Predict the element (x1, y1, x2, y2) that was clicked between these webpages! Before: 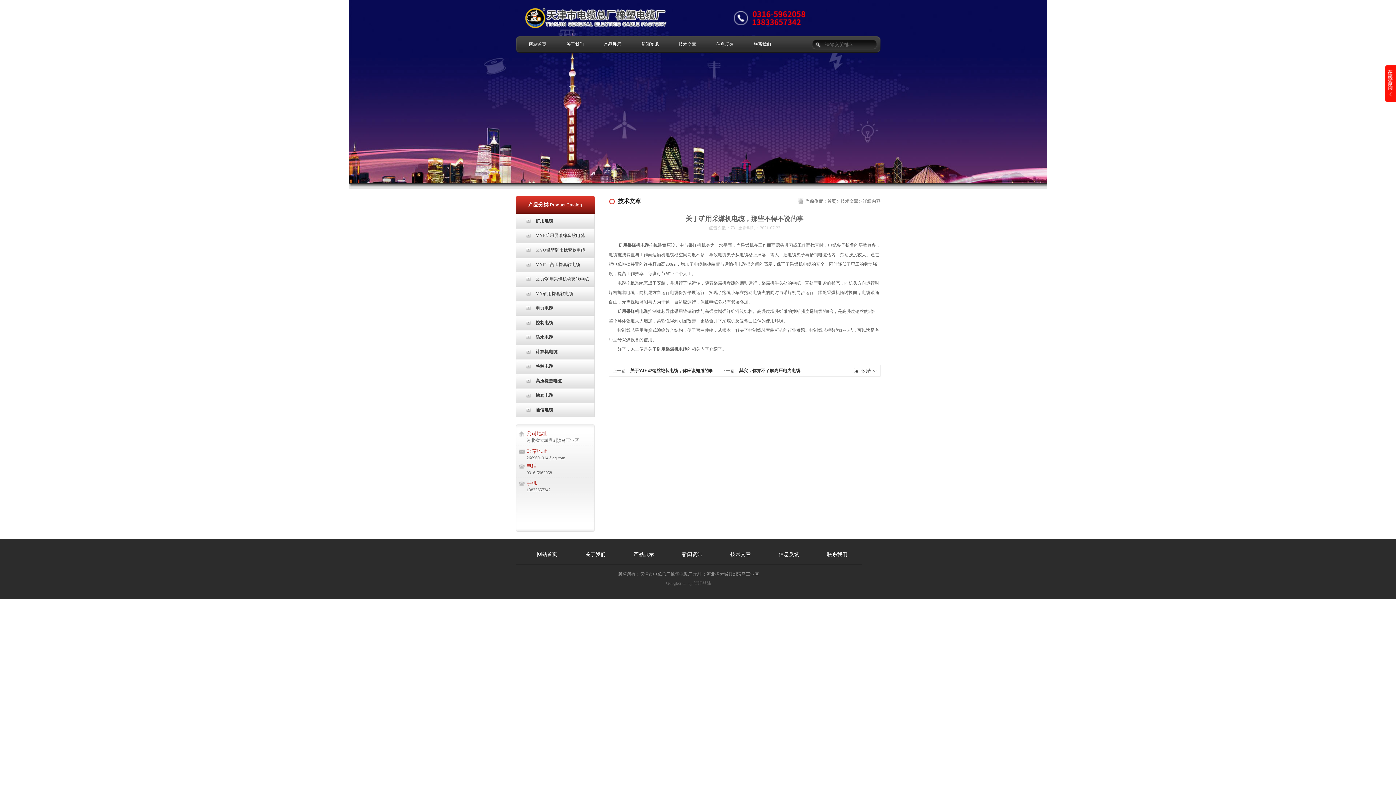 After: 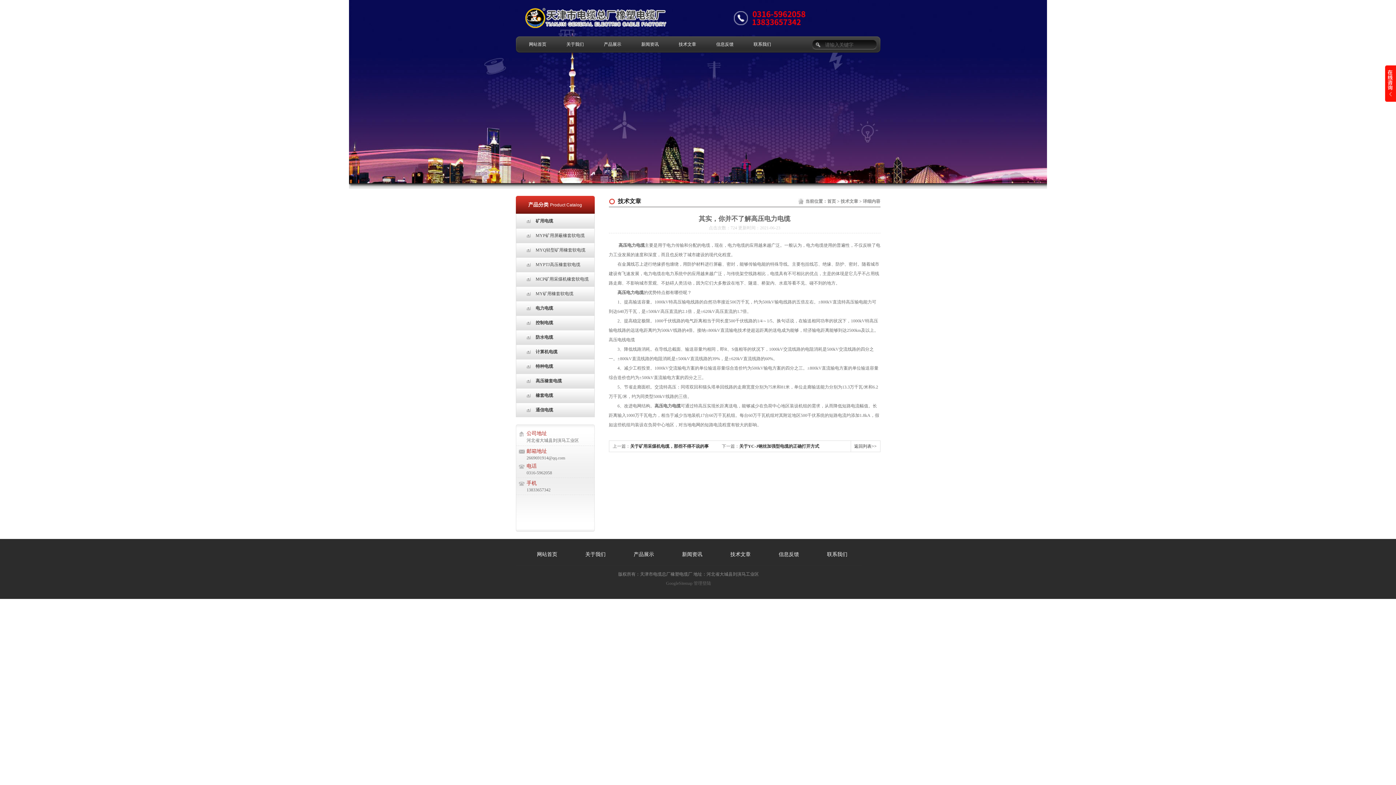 Action: label: 其实，你并不了解高压电力电缆 bbox: (739, 368, 800, 373)